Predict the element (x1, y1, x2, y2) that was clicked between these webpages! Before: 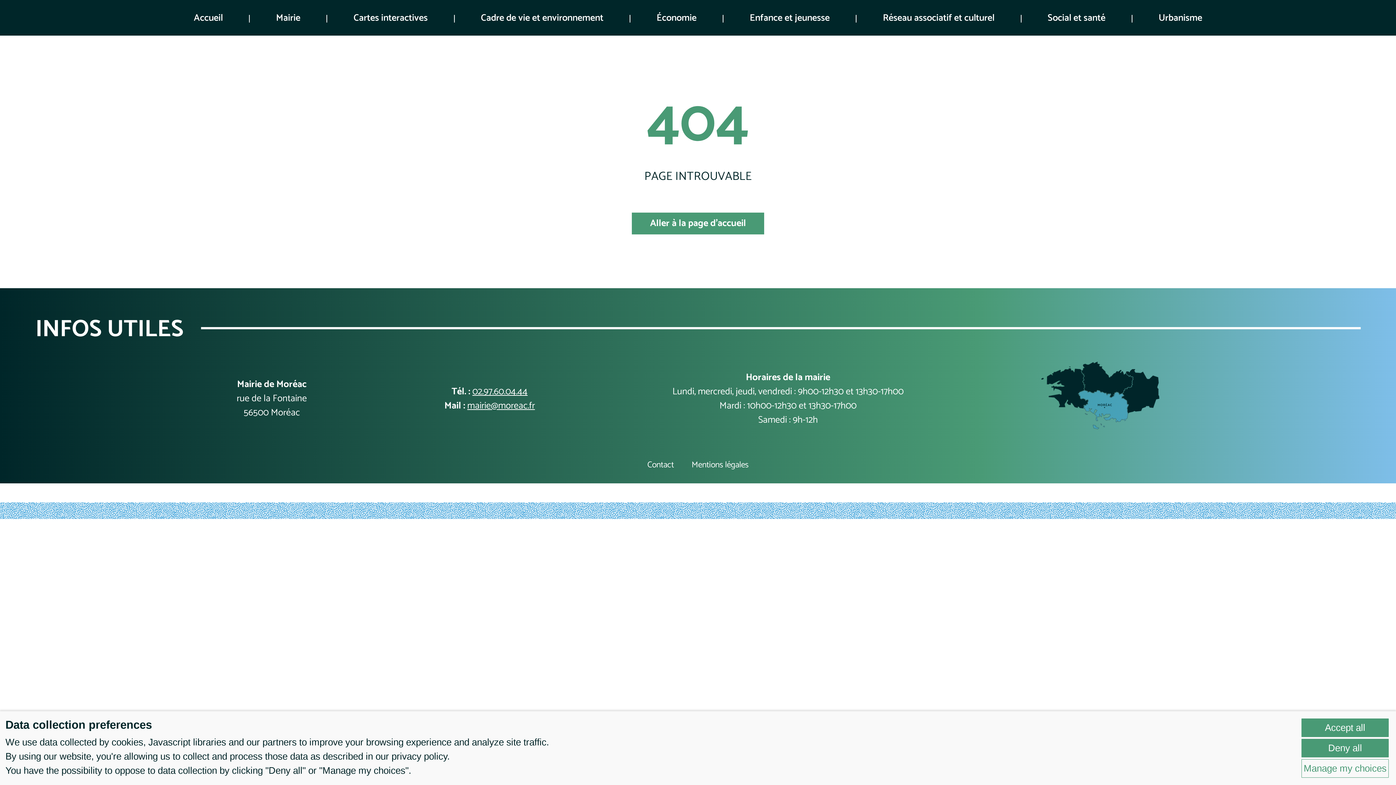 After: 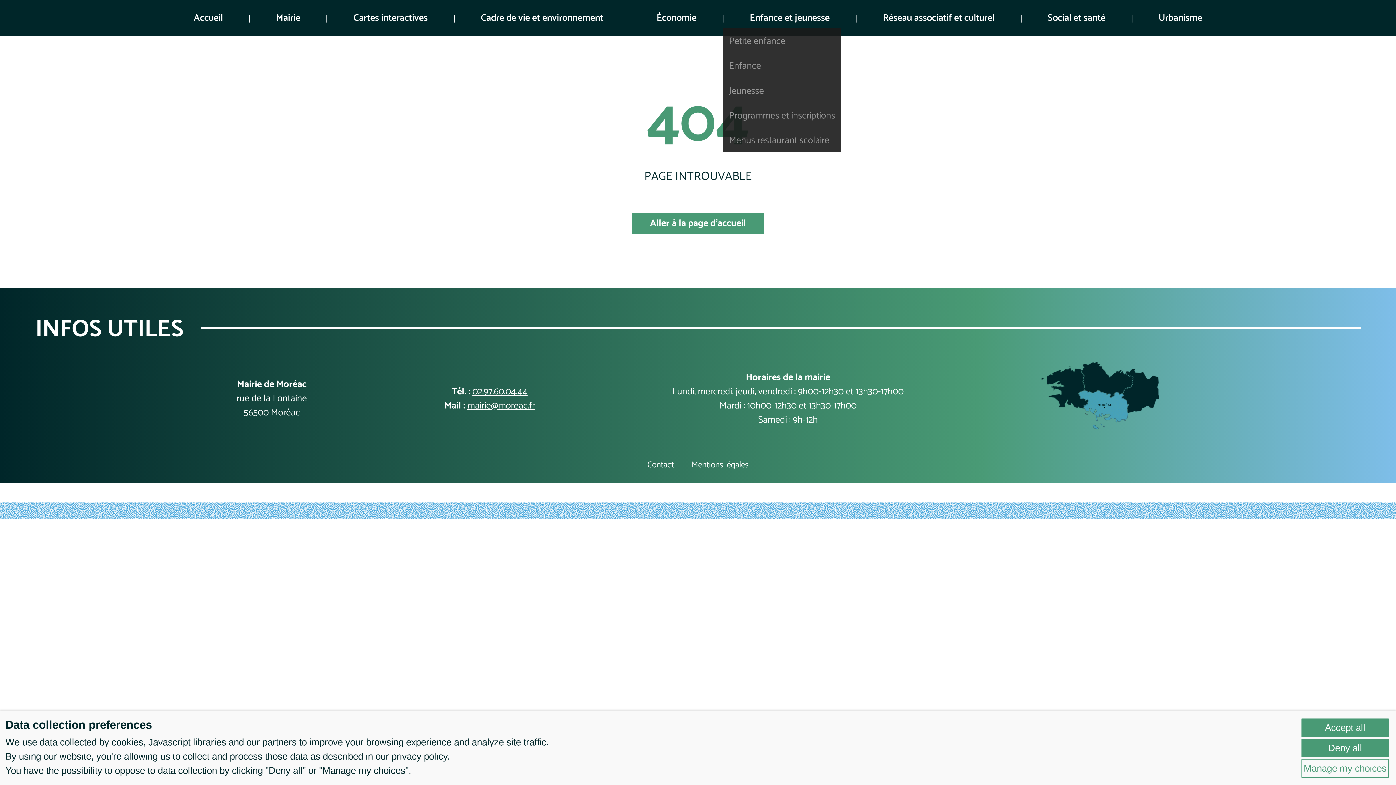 Action: bbox: (744, 7, 835, 28) label: Enfance et jeunesse